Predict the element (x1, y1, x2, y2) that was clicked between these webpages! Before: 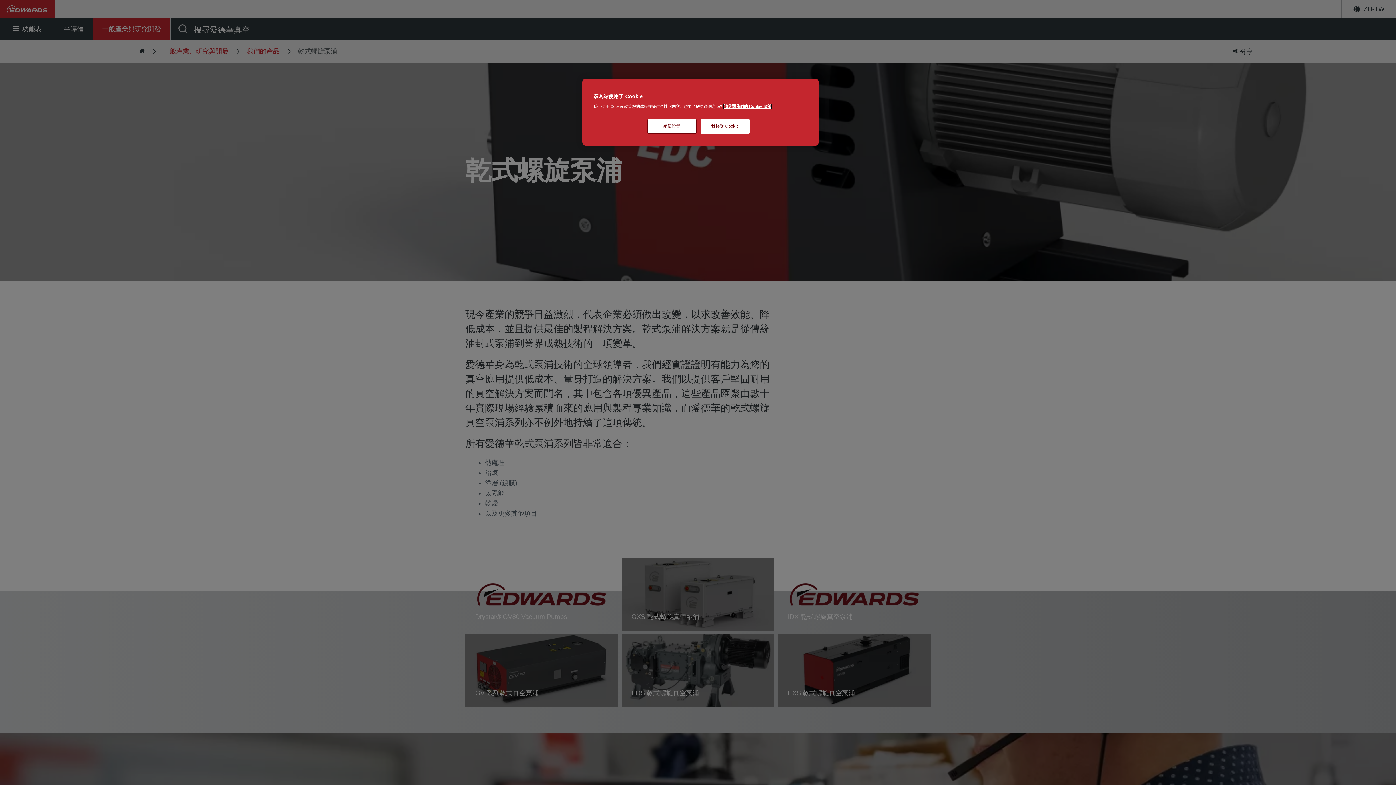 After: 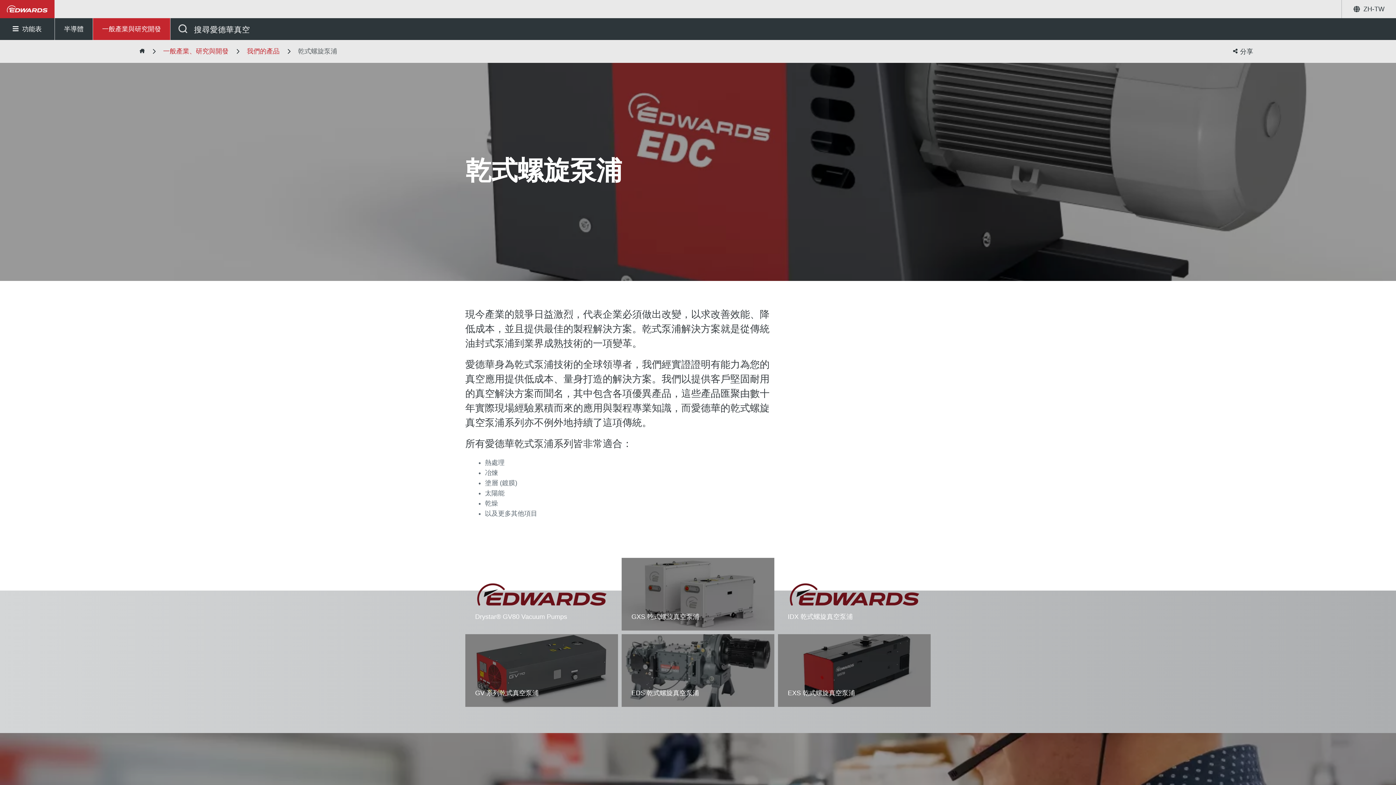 Action: bbox: (700, 118, 749, 133) label: 我接受 Cookie